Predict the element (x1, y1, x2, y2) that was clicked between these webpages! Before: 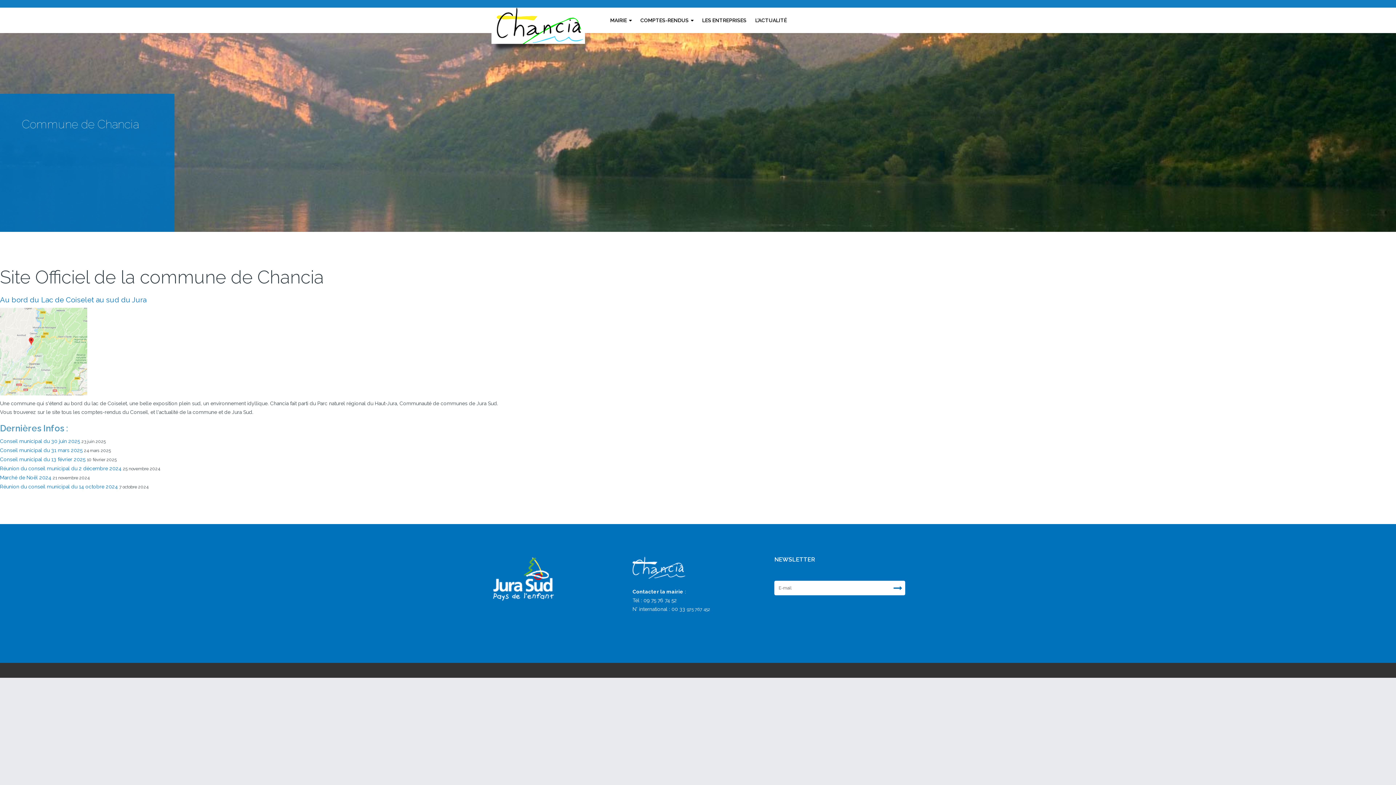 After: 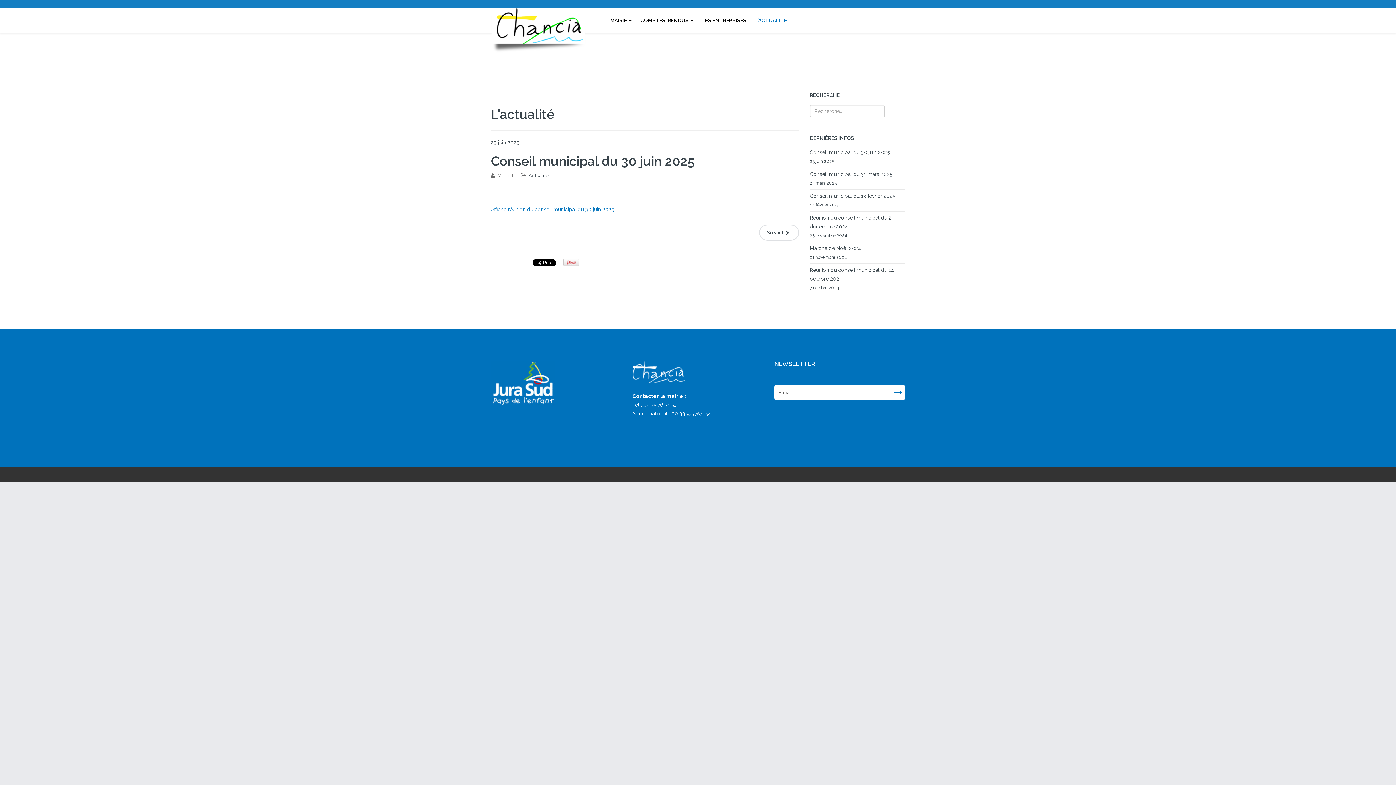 Action: bbox: (0, 438, 81, 444) label: Conseil municipal du 30 juin 2025 